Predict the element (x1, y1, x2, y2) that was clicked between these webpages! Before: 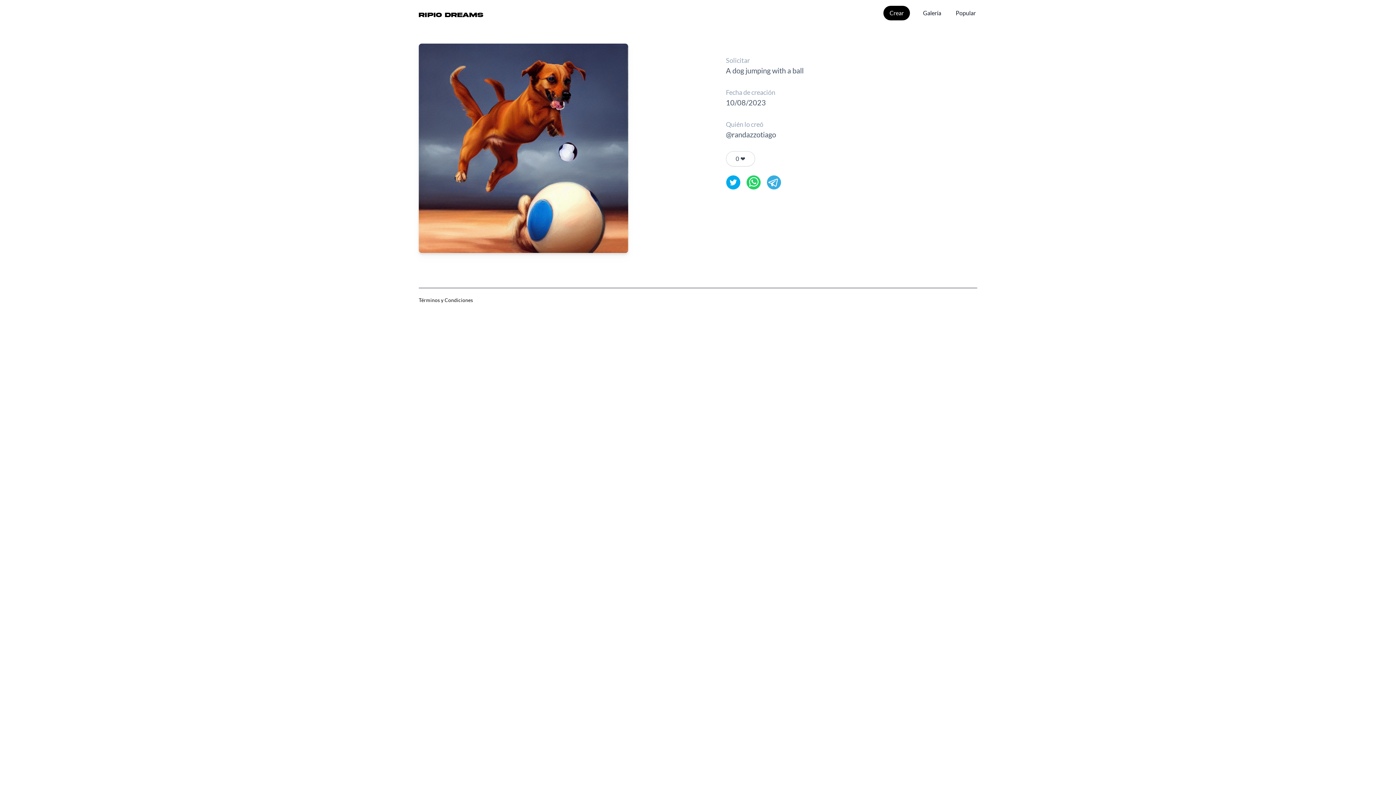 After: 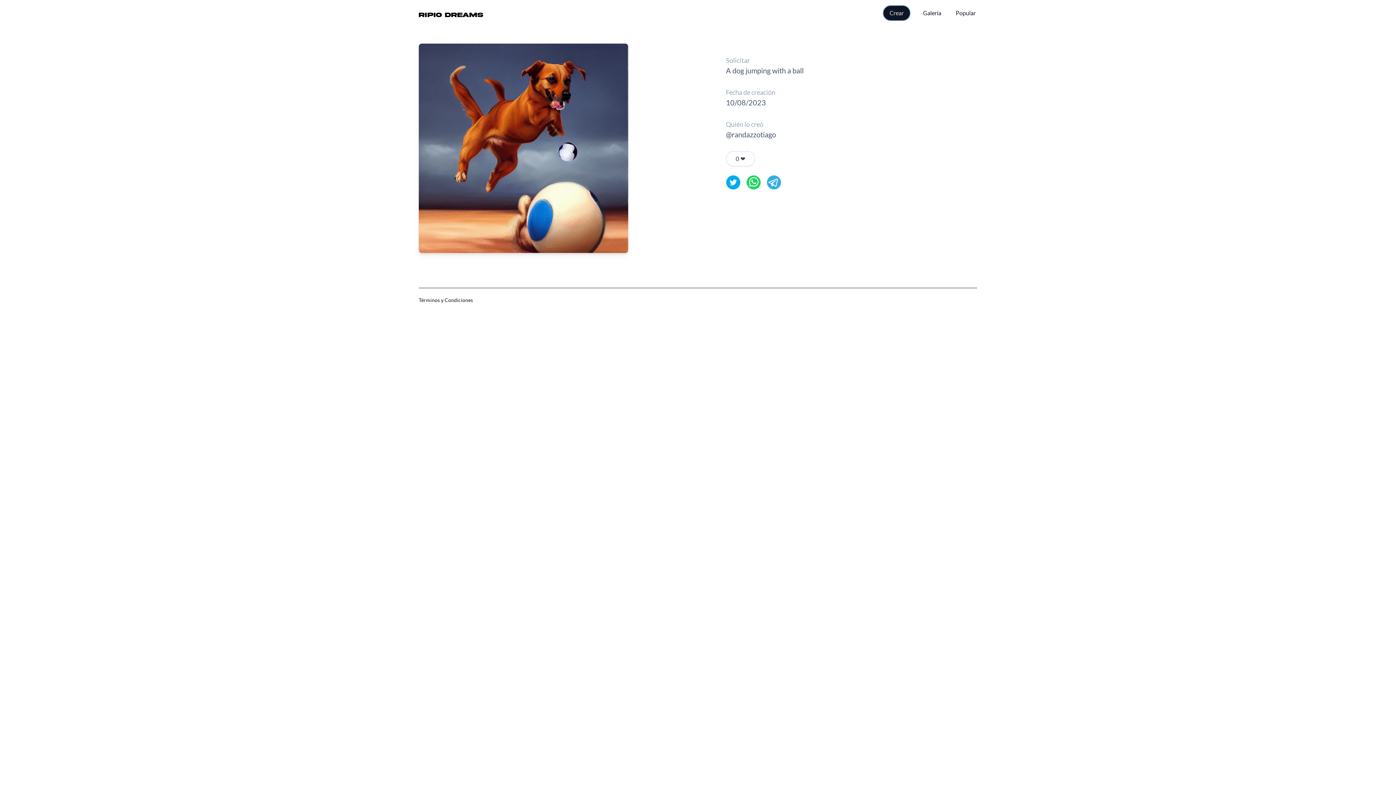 Action: bbox: (883, 5, 910, 20) label: Crear